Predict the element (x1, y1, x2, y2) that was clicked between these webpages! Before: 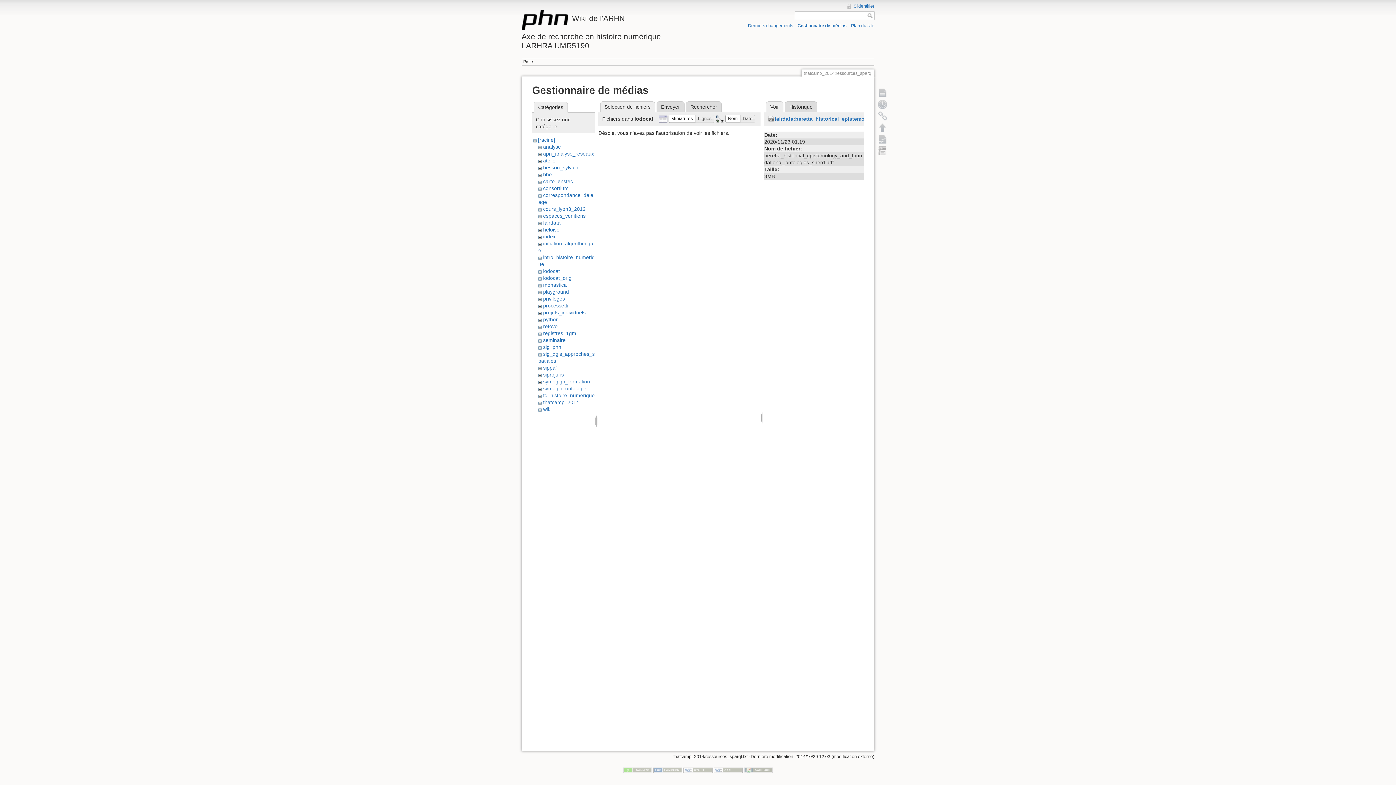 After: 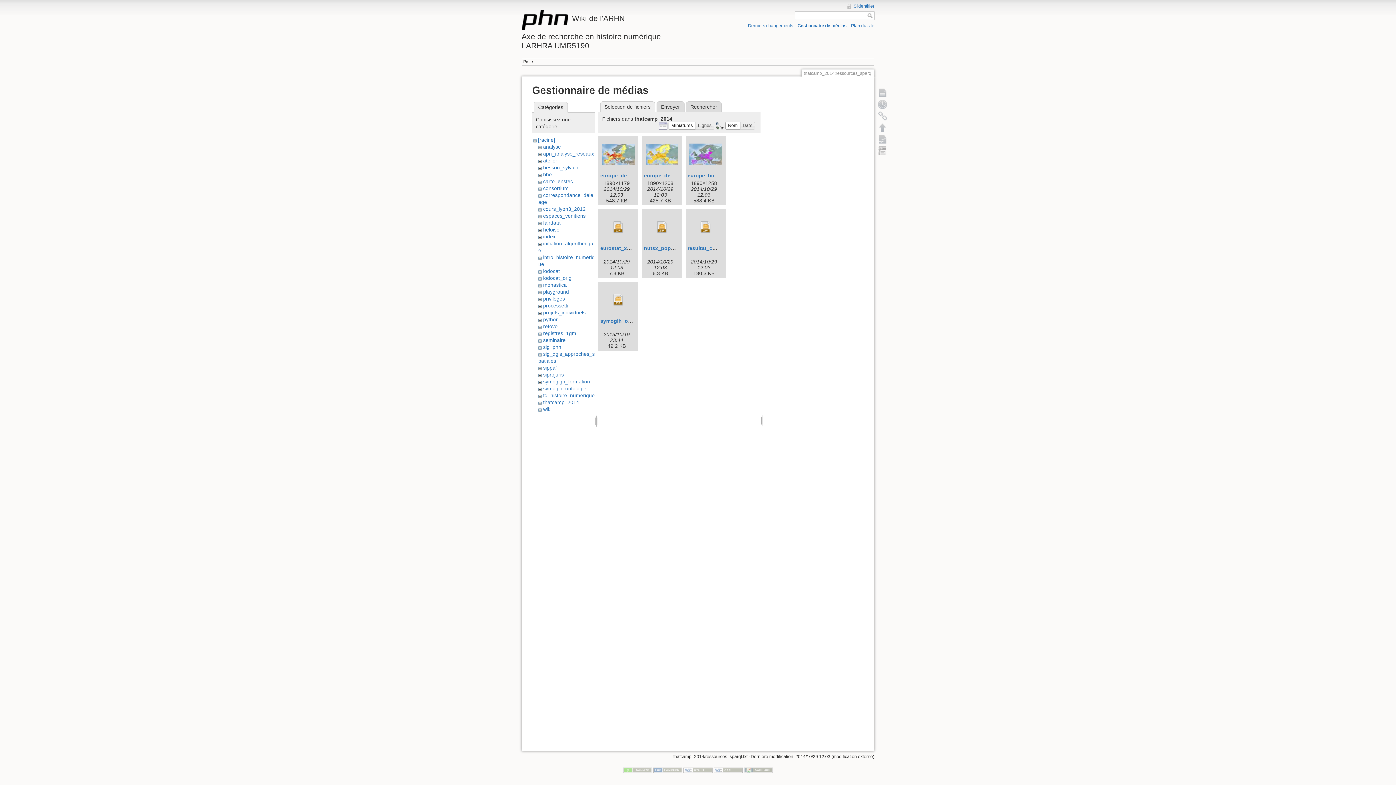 Action: bbox: (797, 23, 846, 28) label: Gestionnaire de médias